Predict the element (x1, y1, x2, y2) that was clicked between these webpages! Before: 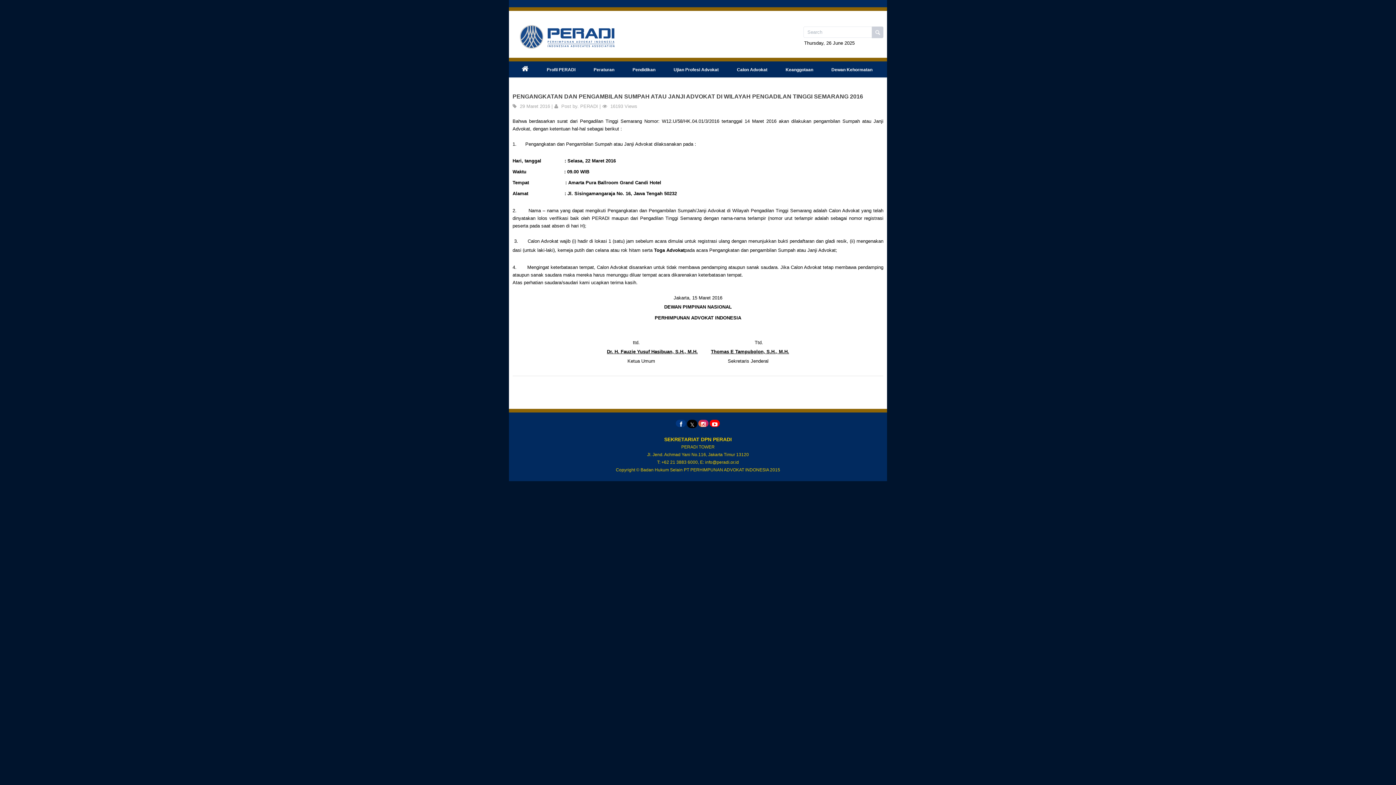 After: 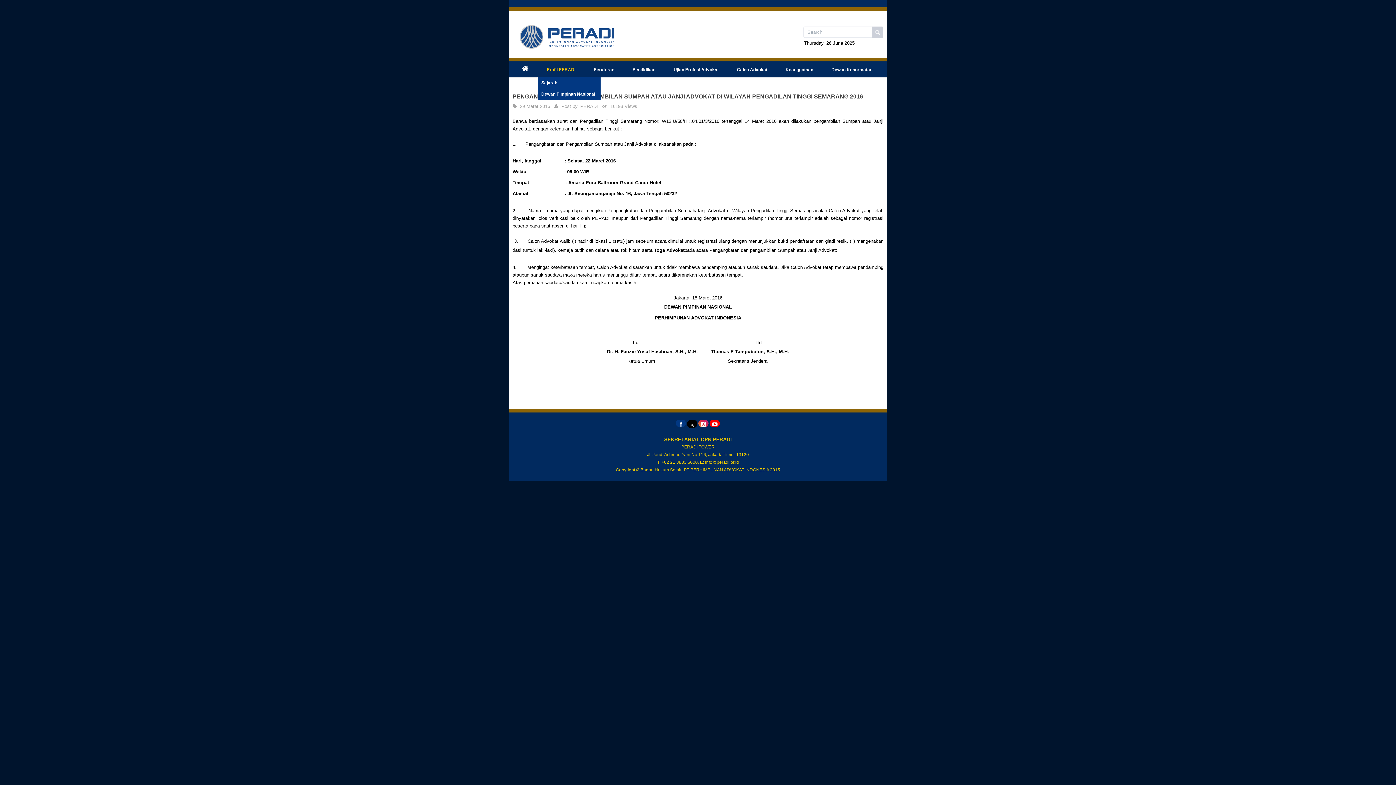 Action: bbox: (537, 62, 584, 77) label: Profil PERADI